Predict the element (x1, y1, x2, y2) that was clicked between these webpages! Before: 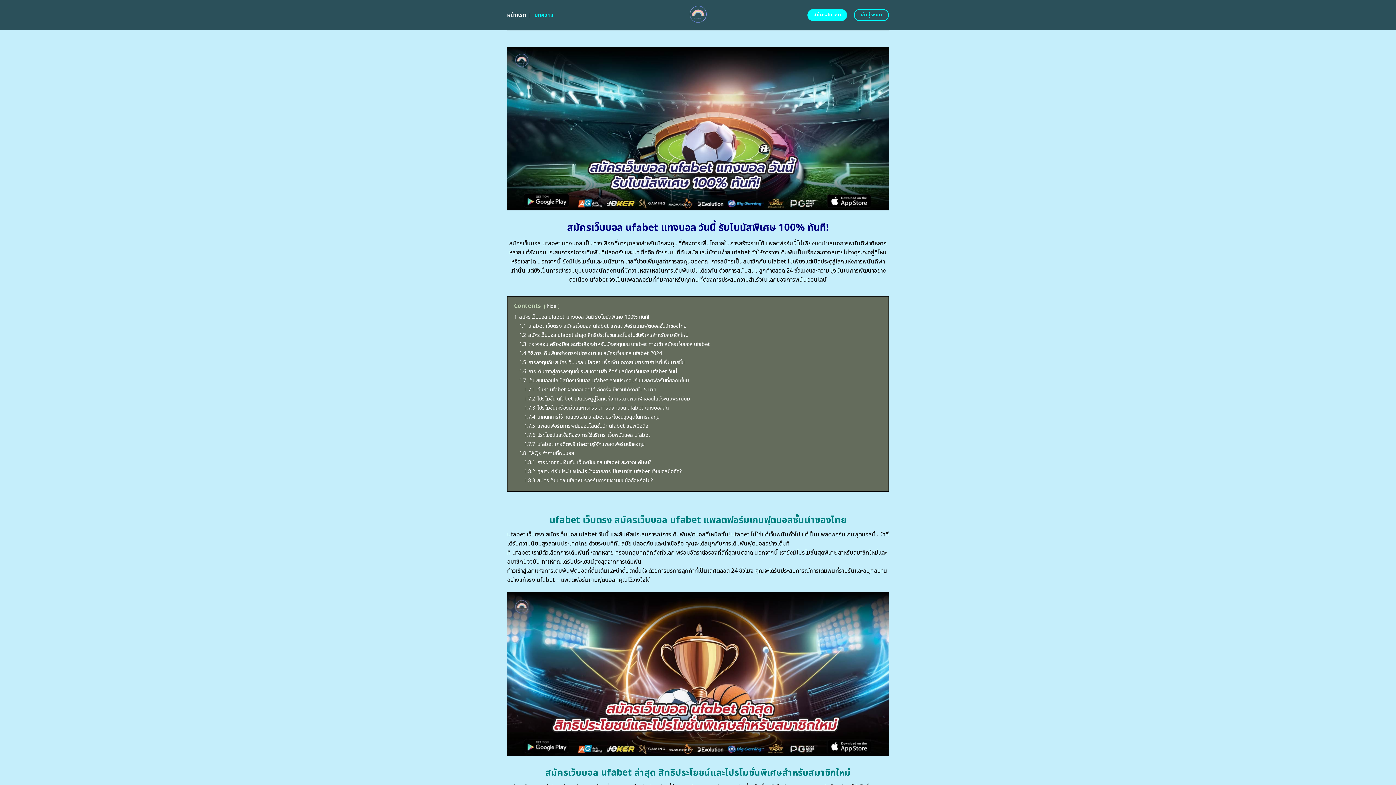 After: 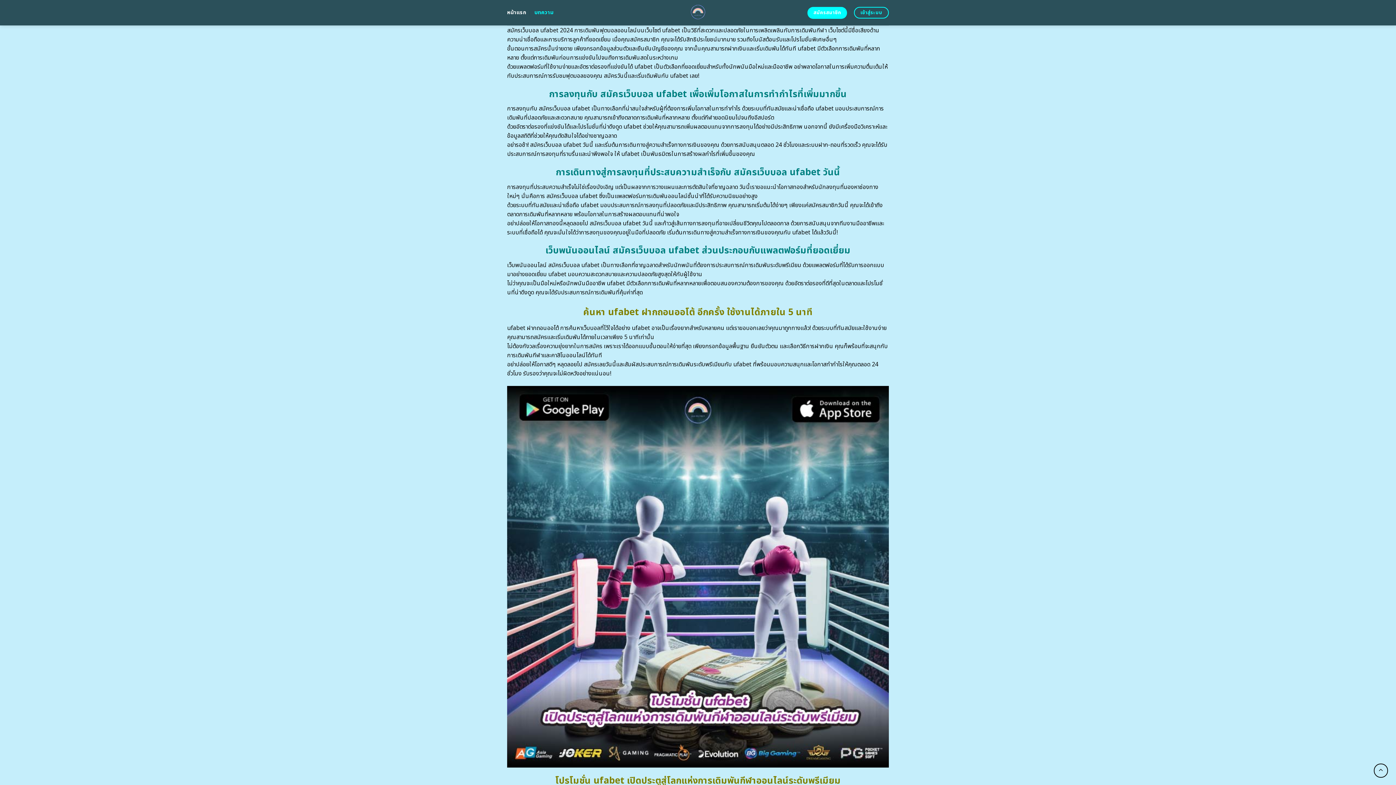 Action: label: 1.4 วิธีการเดิมพันอย่างตรงไปตรงมาบน สมัครเว็บบอล ufabet 2024 bbox: (519, 349, 662, 357)